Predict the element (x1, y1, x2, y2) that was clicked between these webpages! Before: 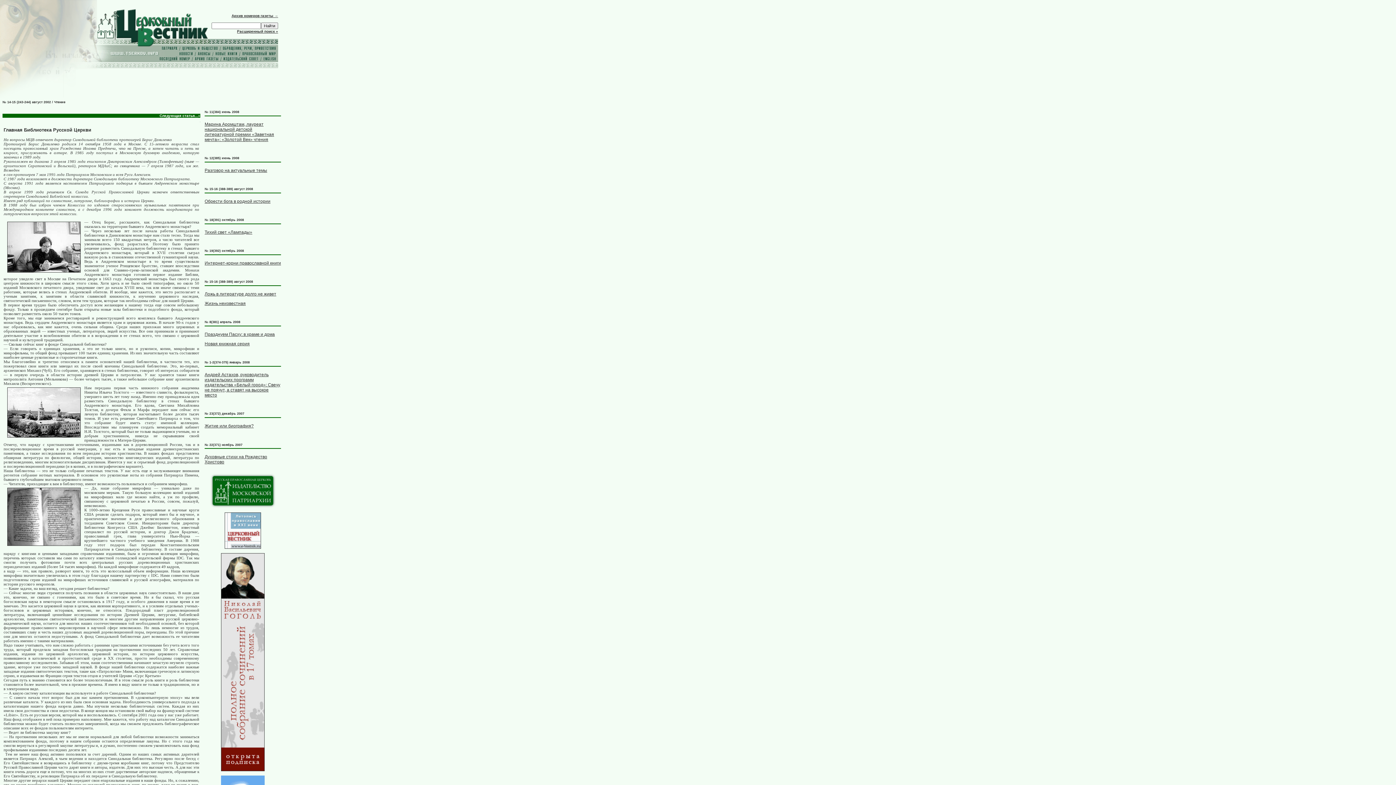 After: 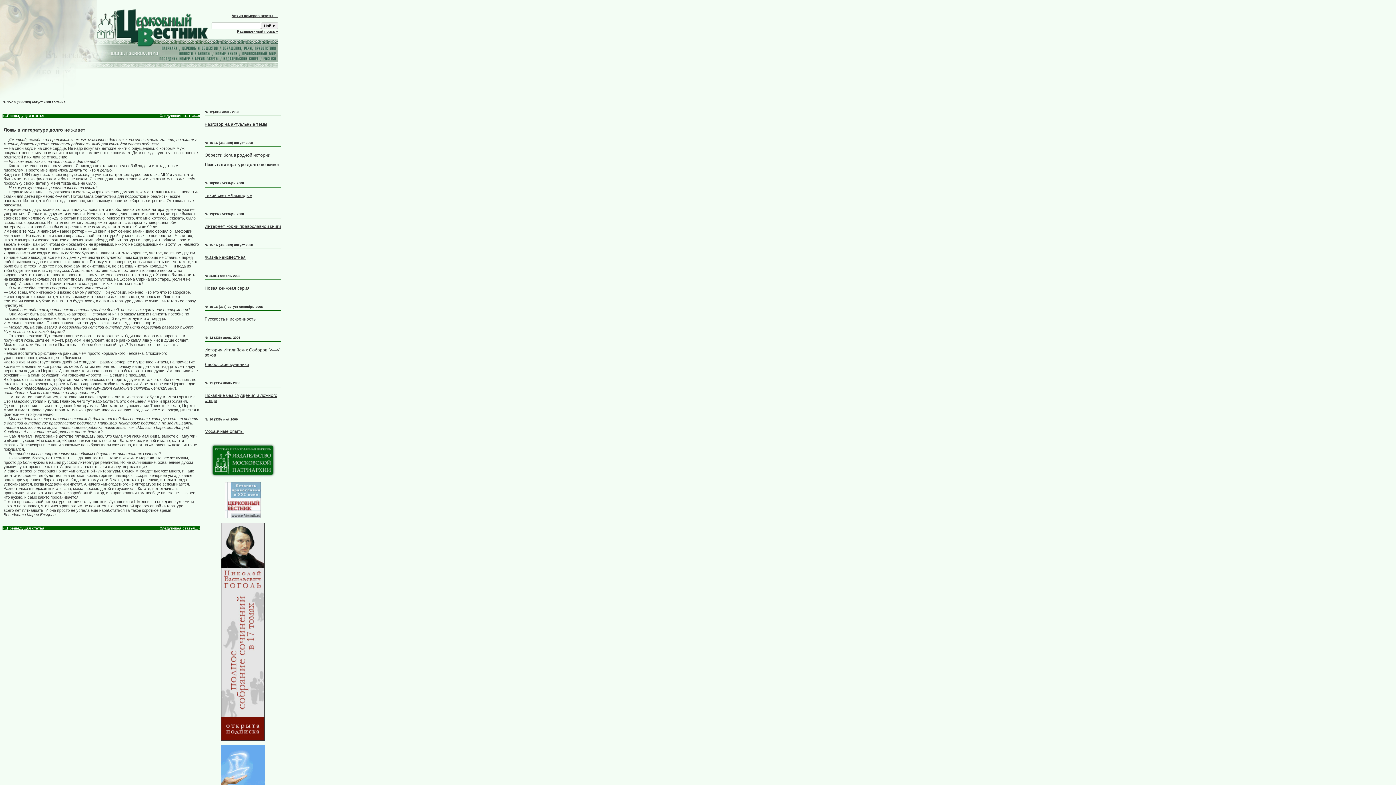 Action: label: Ложь в литературе долго не живет bbox: (204, 291, 276, 296)